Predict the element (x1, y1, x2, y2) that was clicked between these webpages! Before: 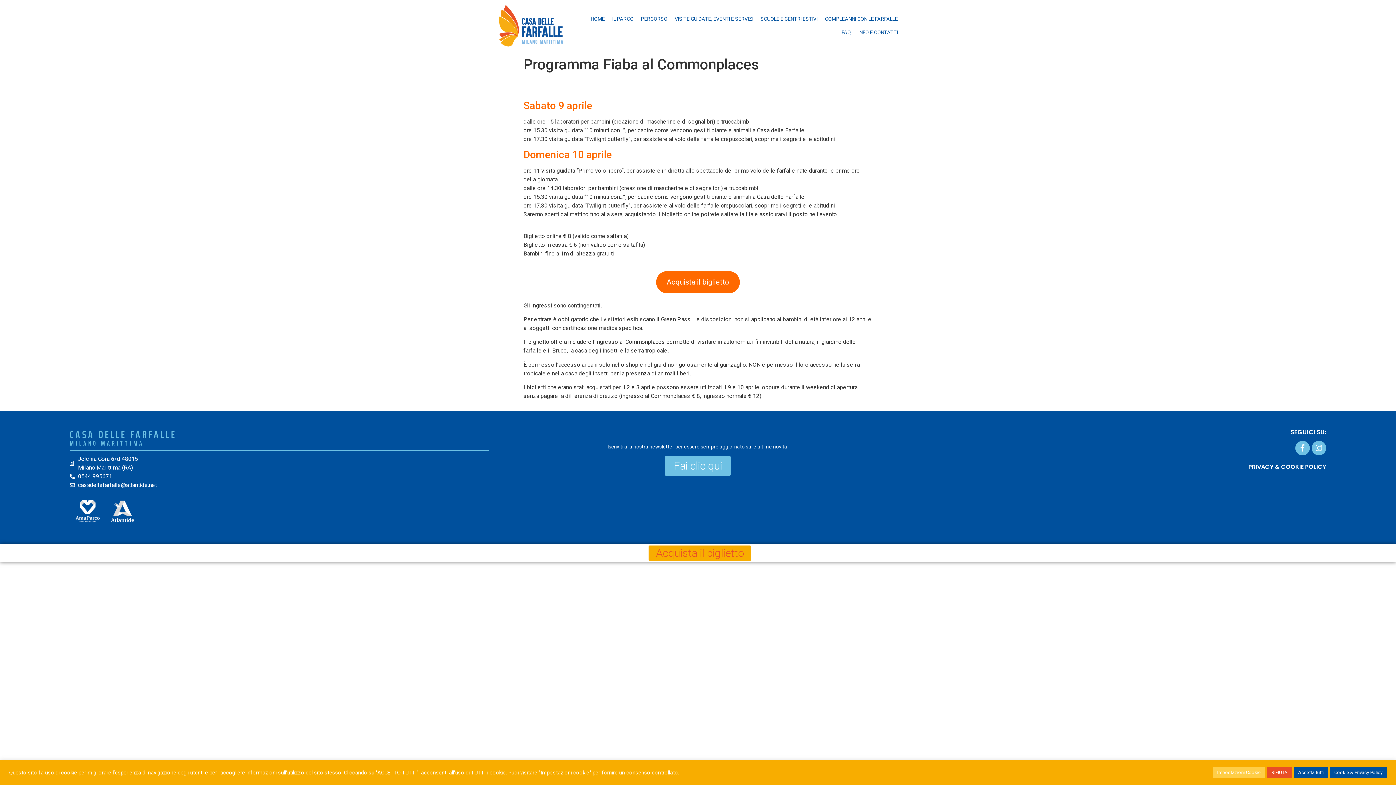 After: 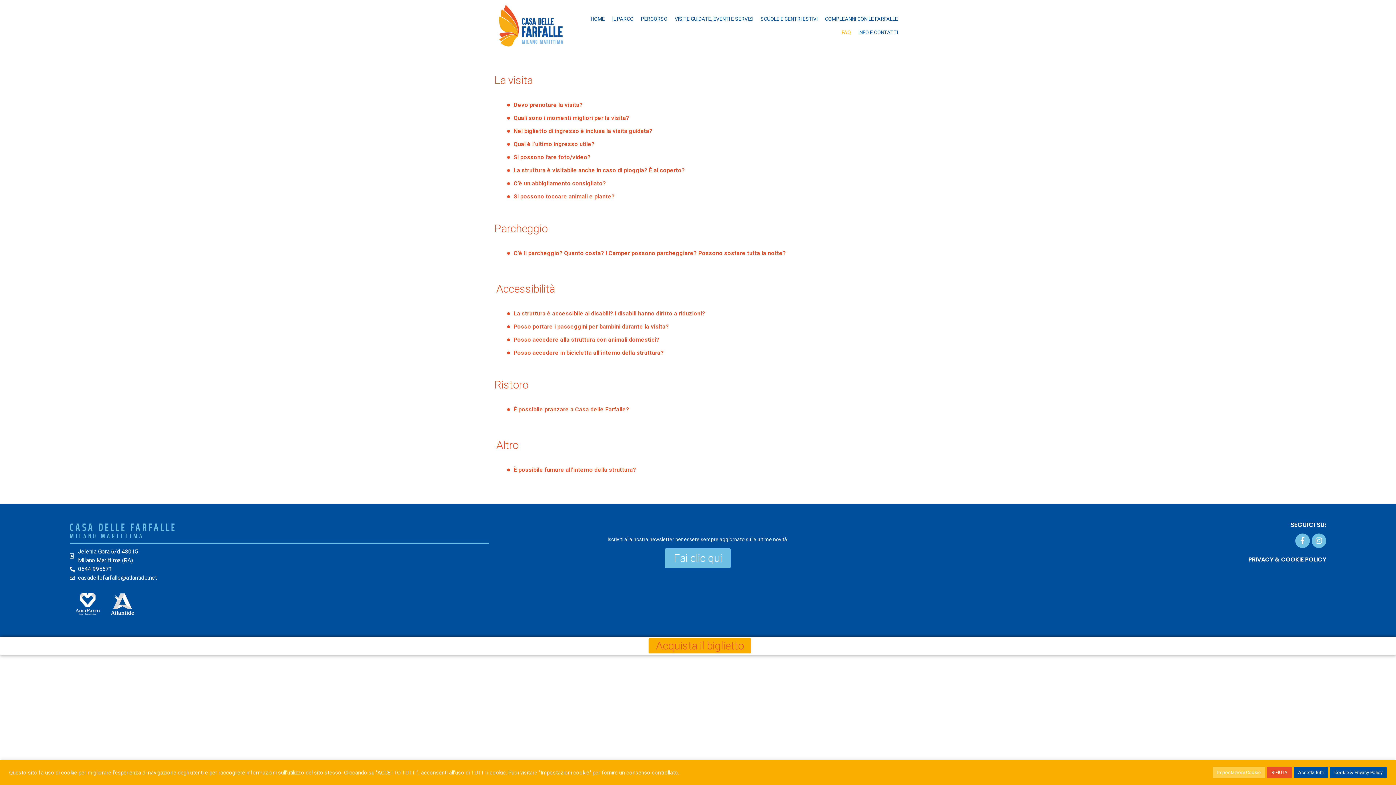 Action: bbox: (838, 25, 854, 39) label: FAQ